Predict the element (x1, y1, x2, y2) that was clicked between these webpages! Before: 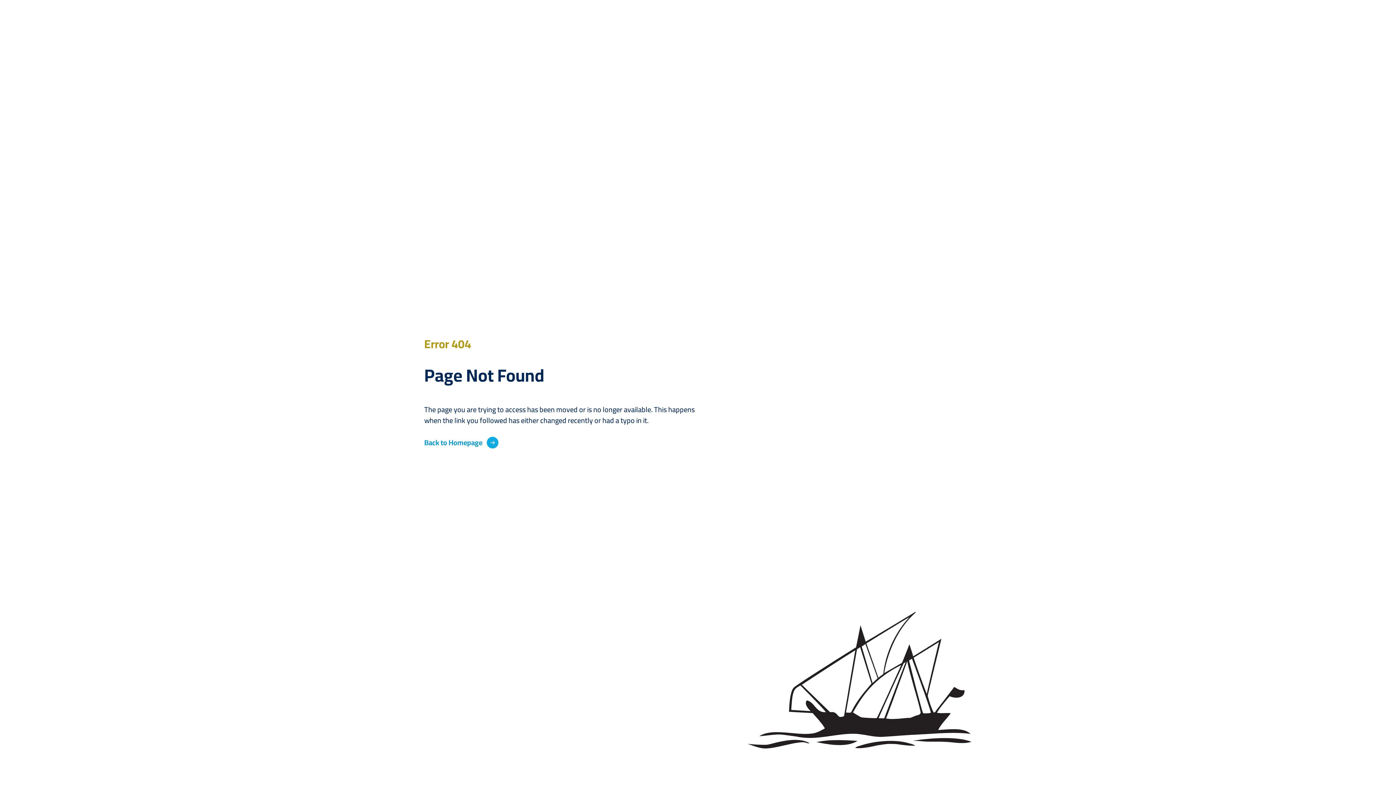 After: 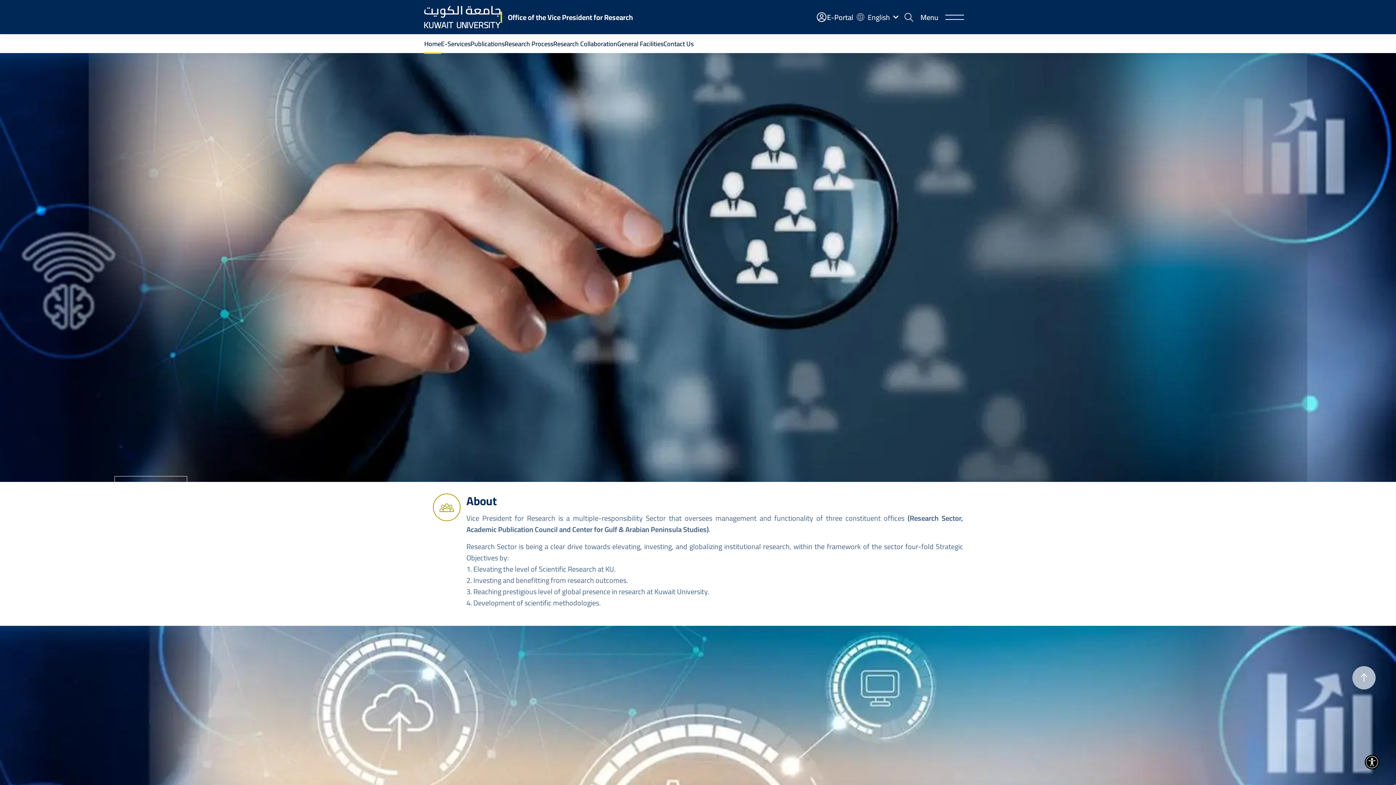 Action: bbox: (424, 436, 498, 448) label: Back to Homepage